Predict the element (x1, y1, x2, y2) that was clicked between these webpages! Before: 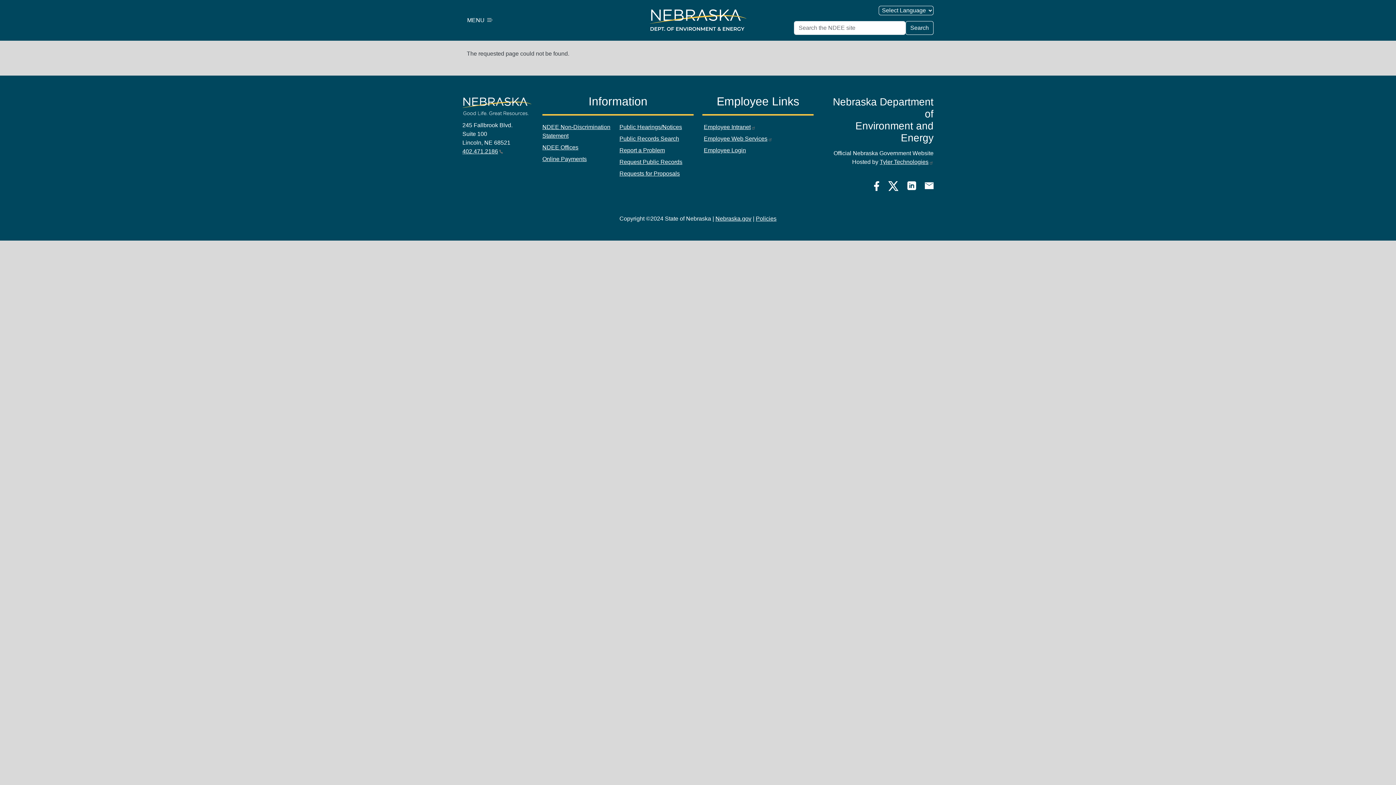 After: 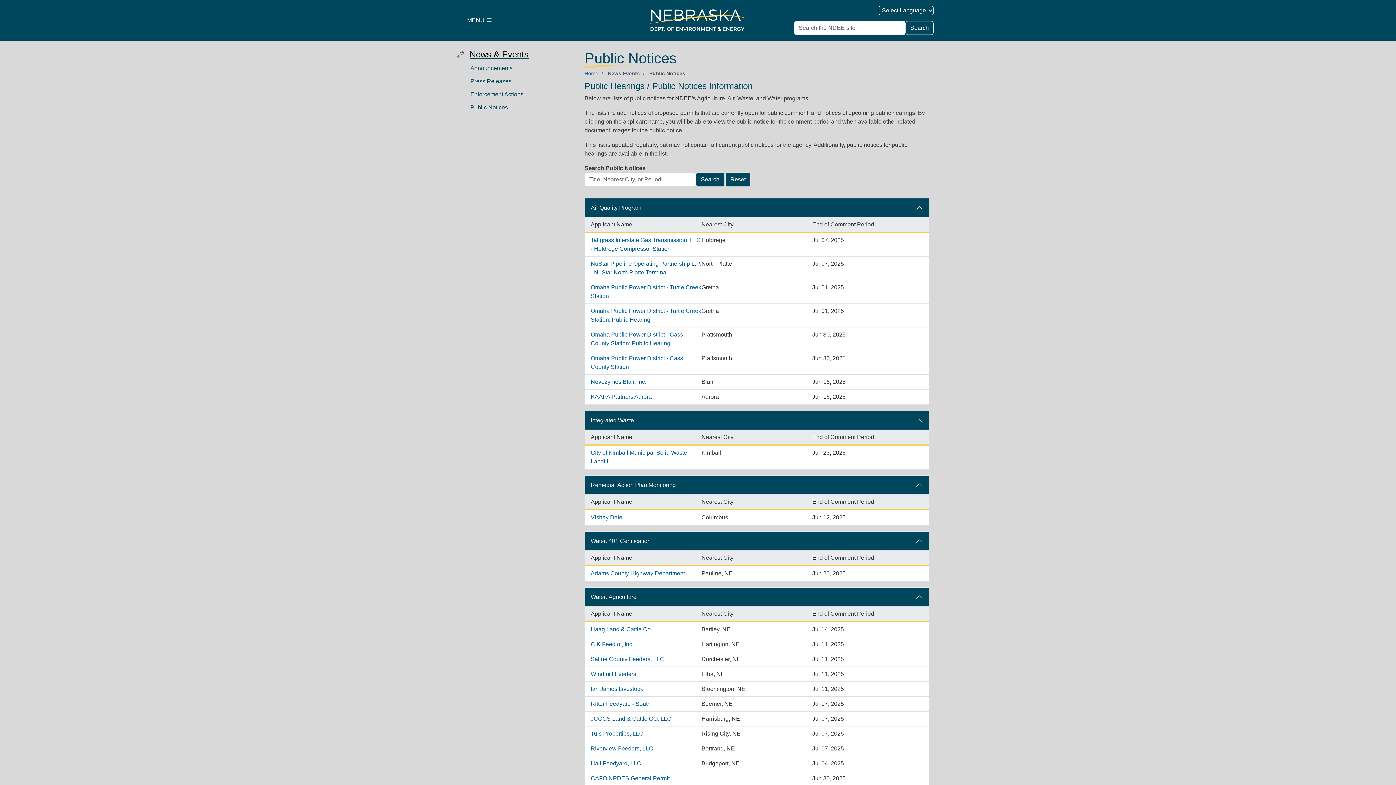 Action: bbox: (618, 121, 690, 133) label: Public Hearings/Notices